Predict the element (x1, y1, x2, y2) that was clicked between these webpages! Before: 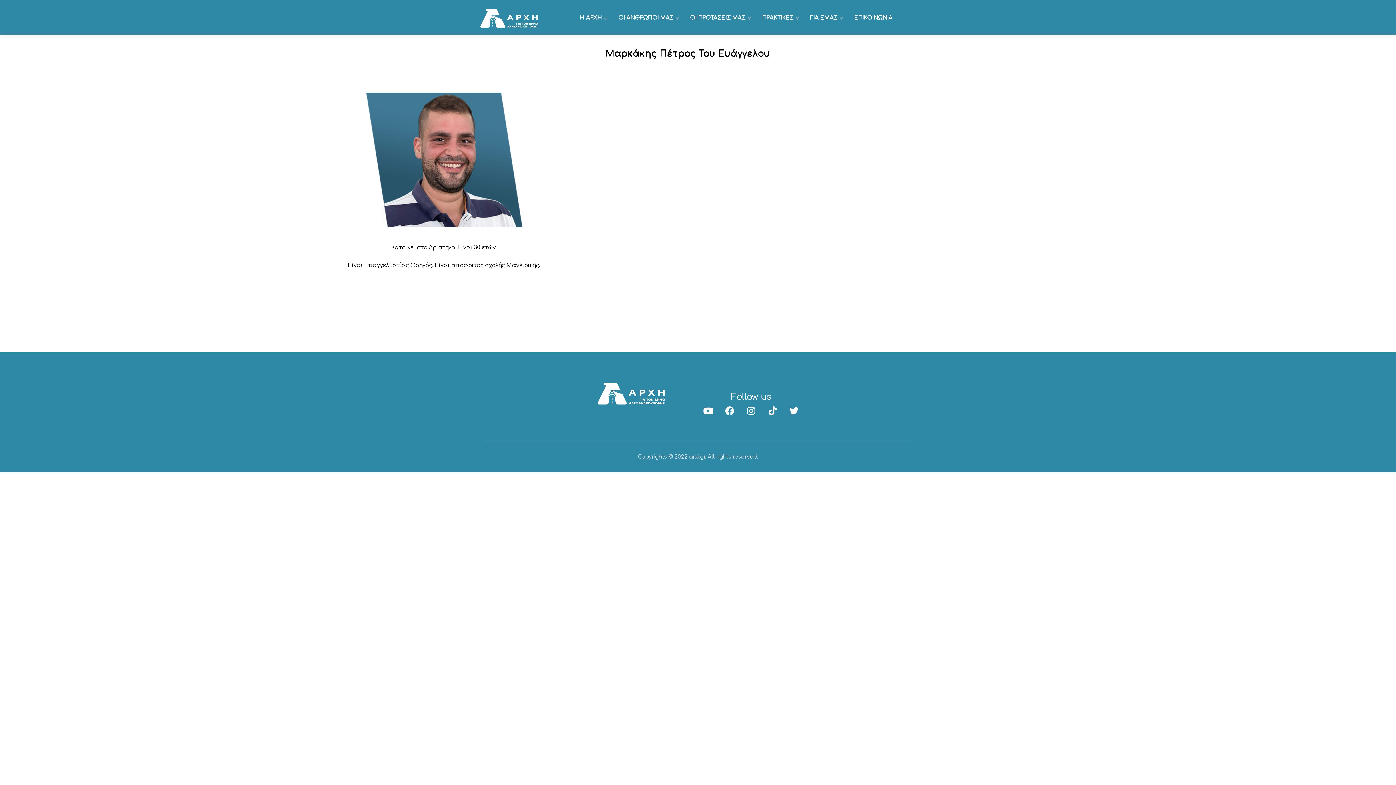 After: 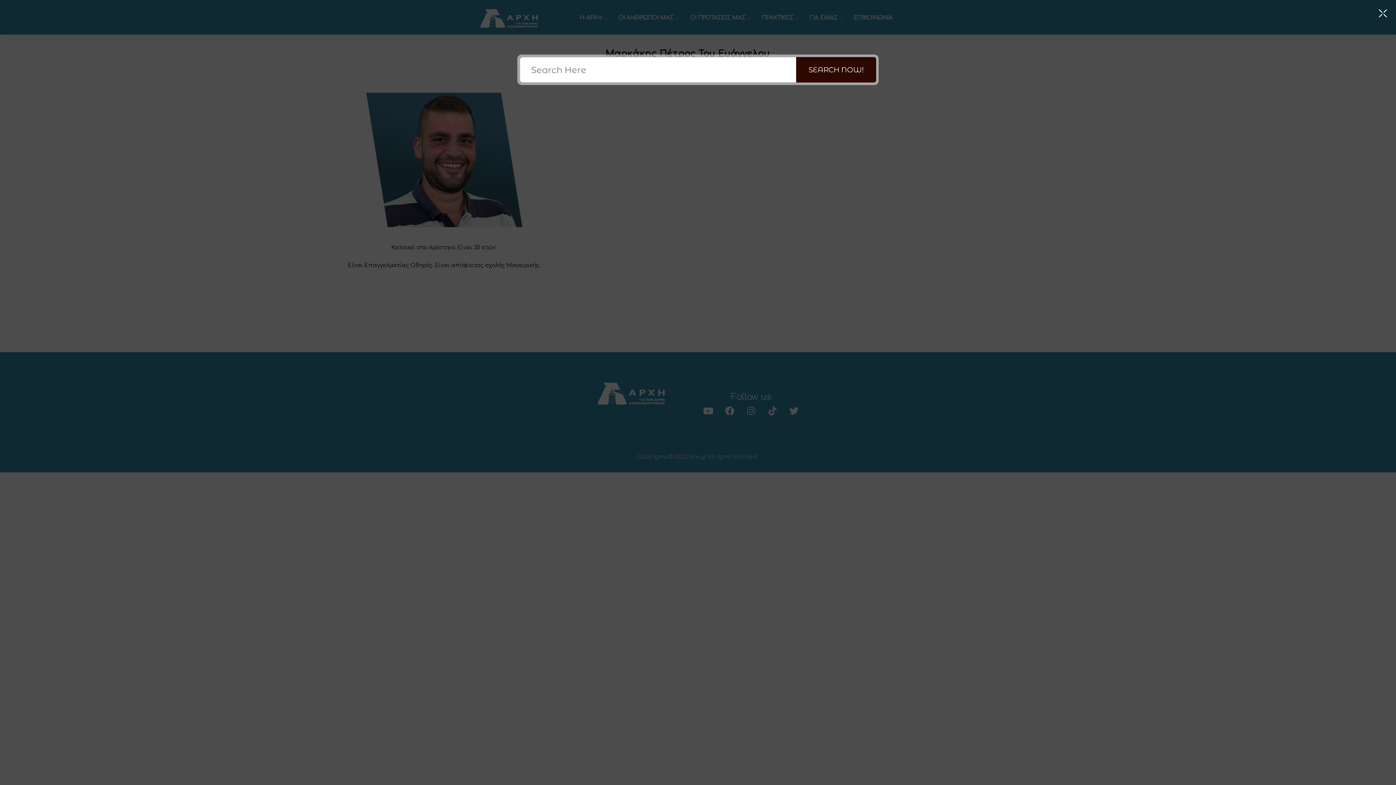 Action: bbox: (897, 41, 910, 53)